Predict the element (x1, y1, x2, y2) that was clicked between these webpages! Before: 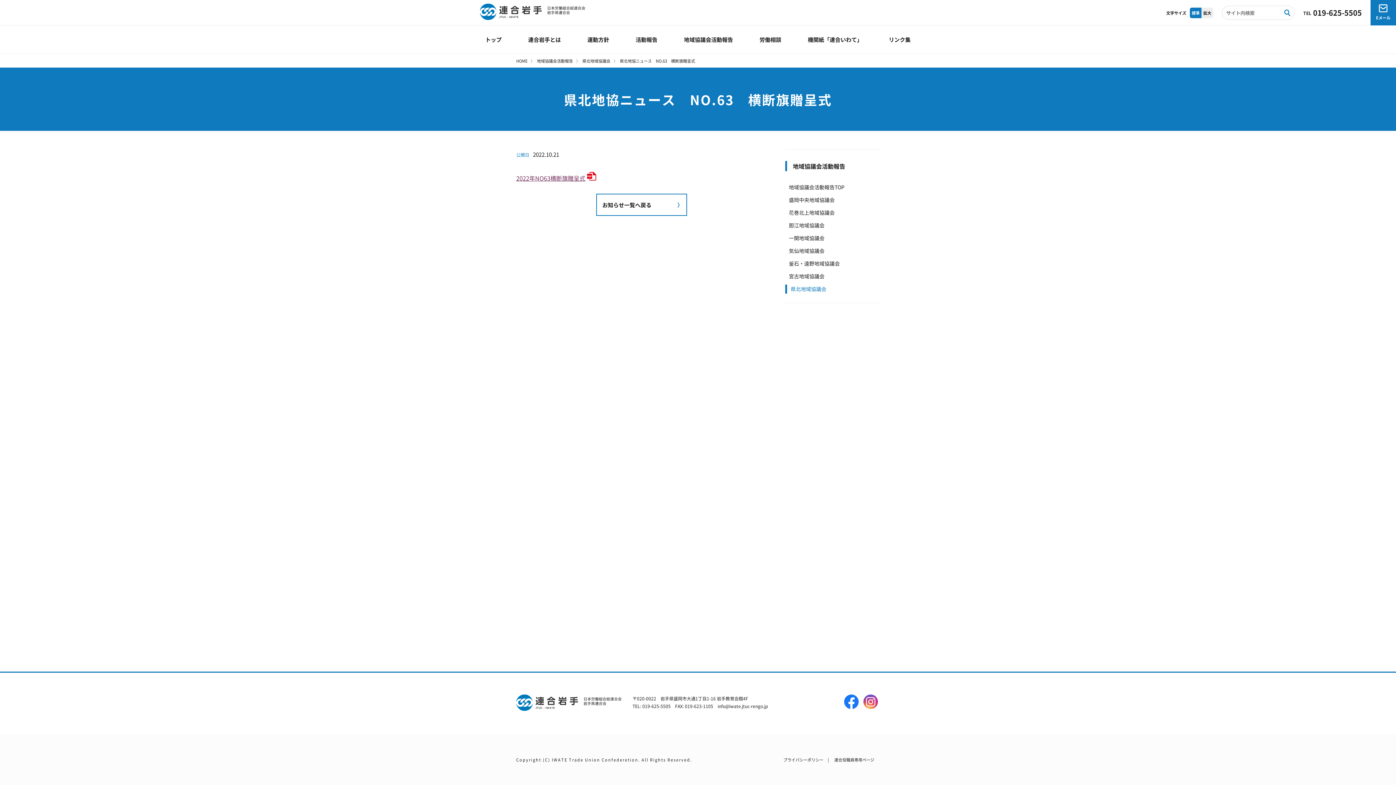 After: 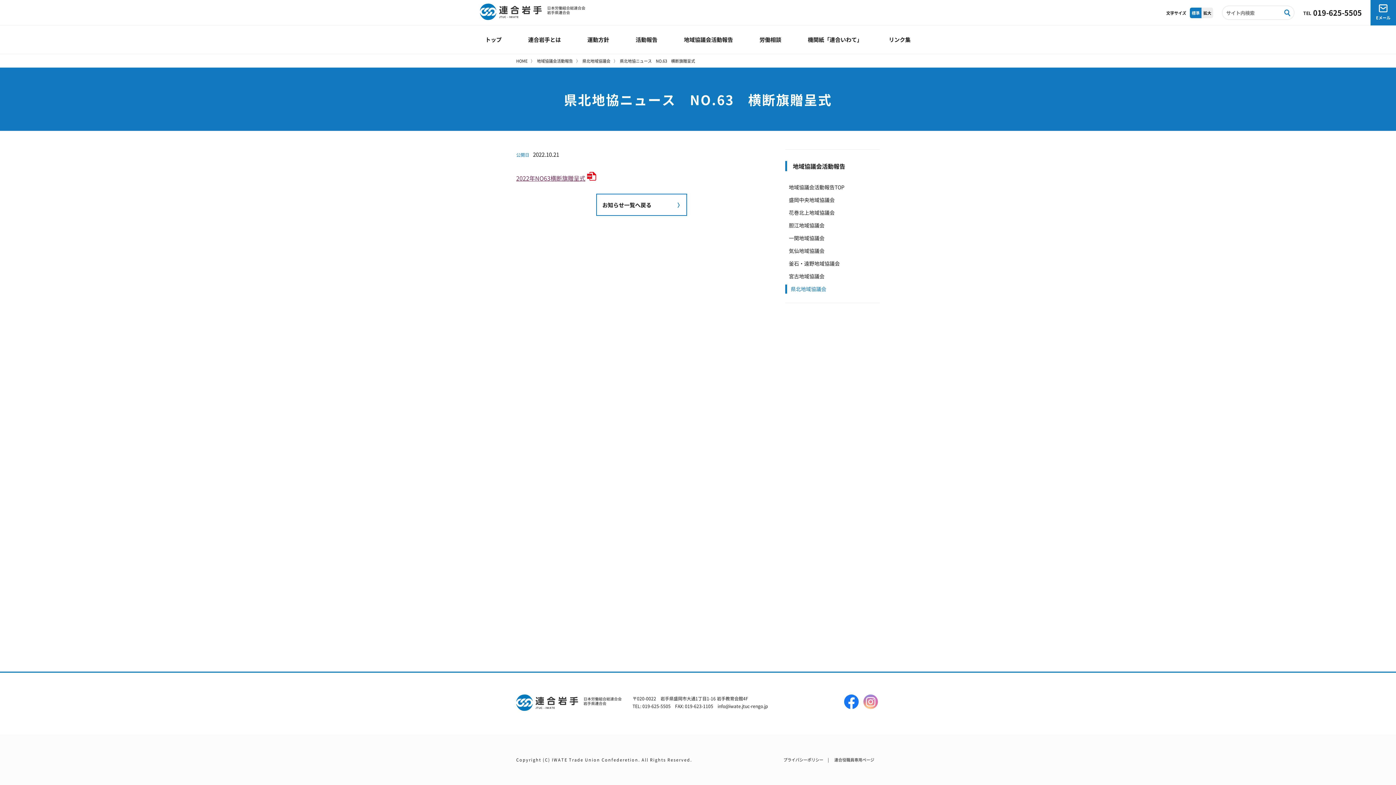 Action: bbox: (861, 704, 880, 710)